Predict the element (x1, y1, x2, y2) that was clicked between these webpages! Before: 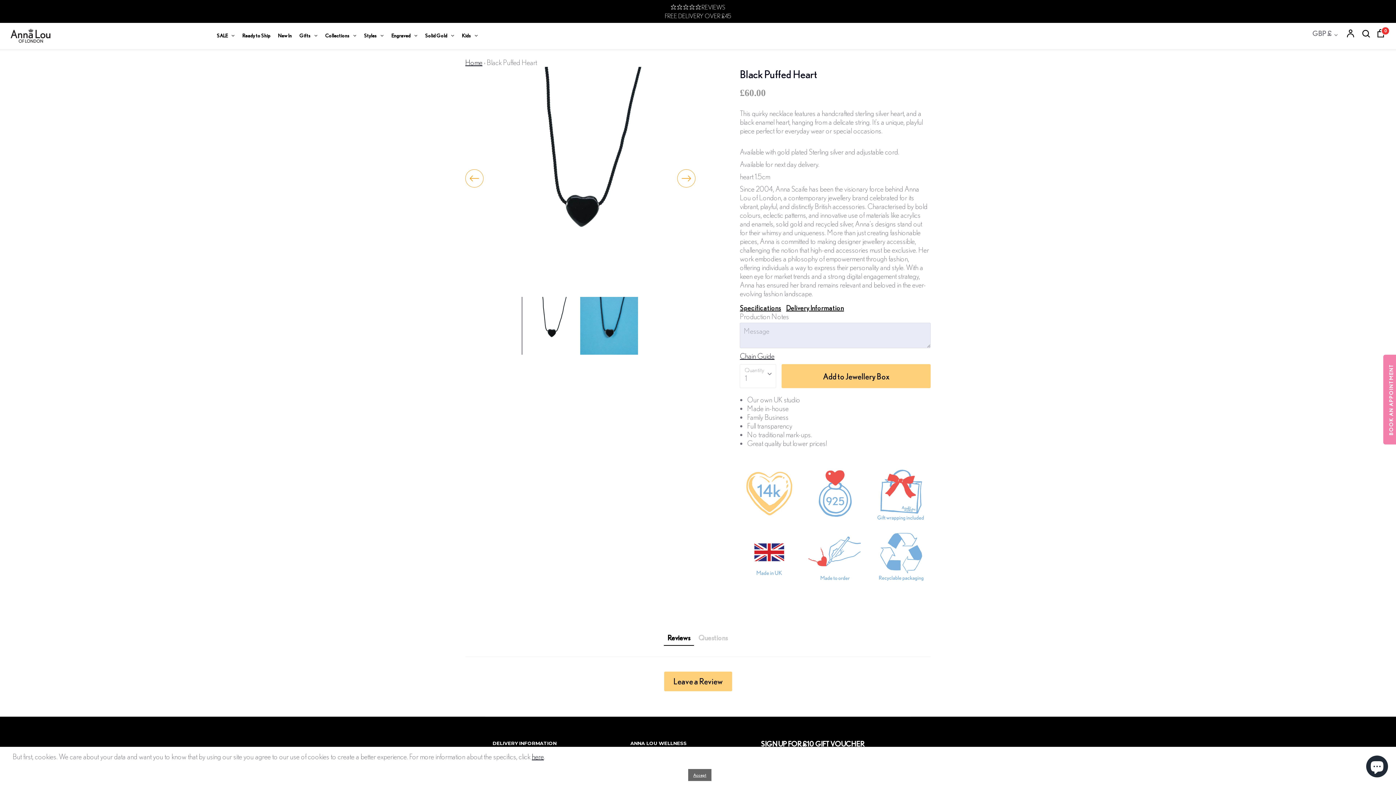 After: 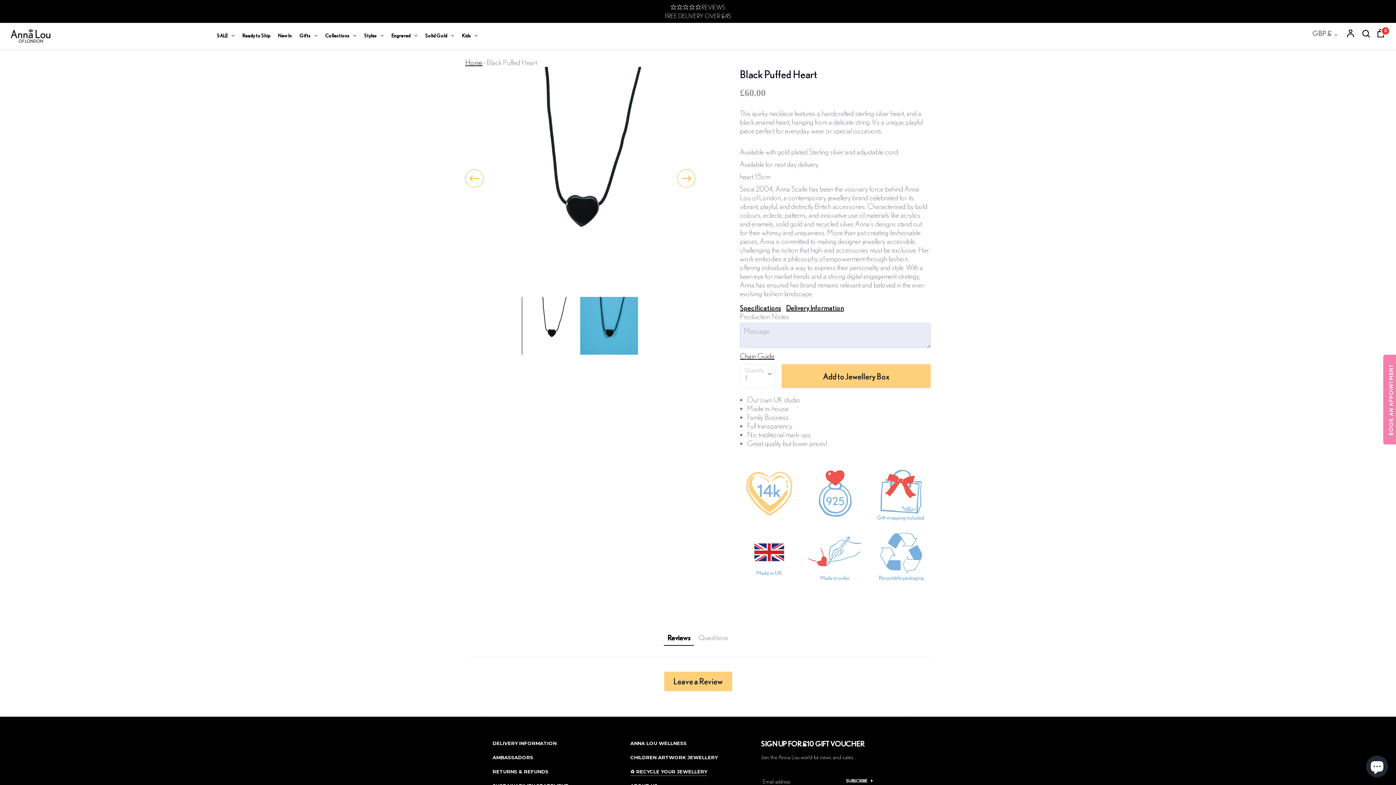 Action: bbox: (688, 769, 711, 781) label: Accept